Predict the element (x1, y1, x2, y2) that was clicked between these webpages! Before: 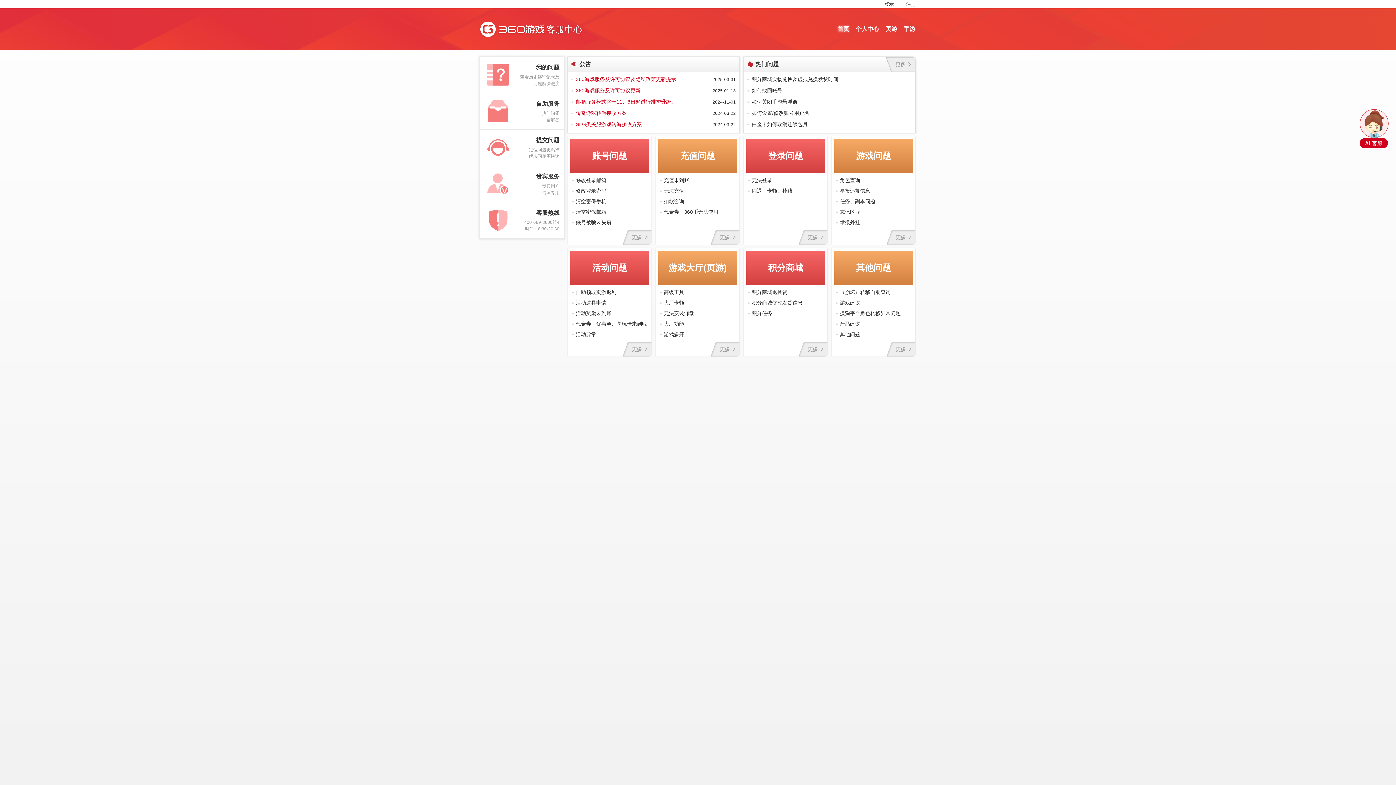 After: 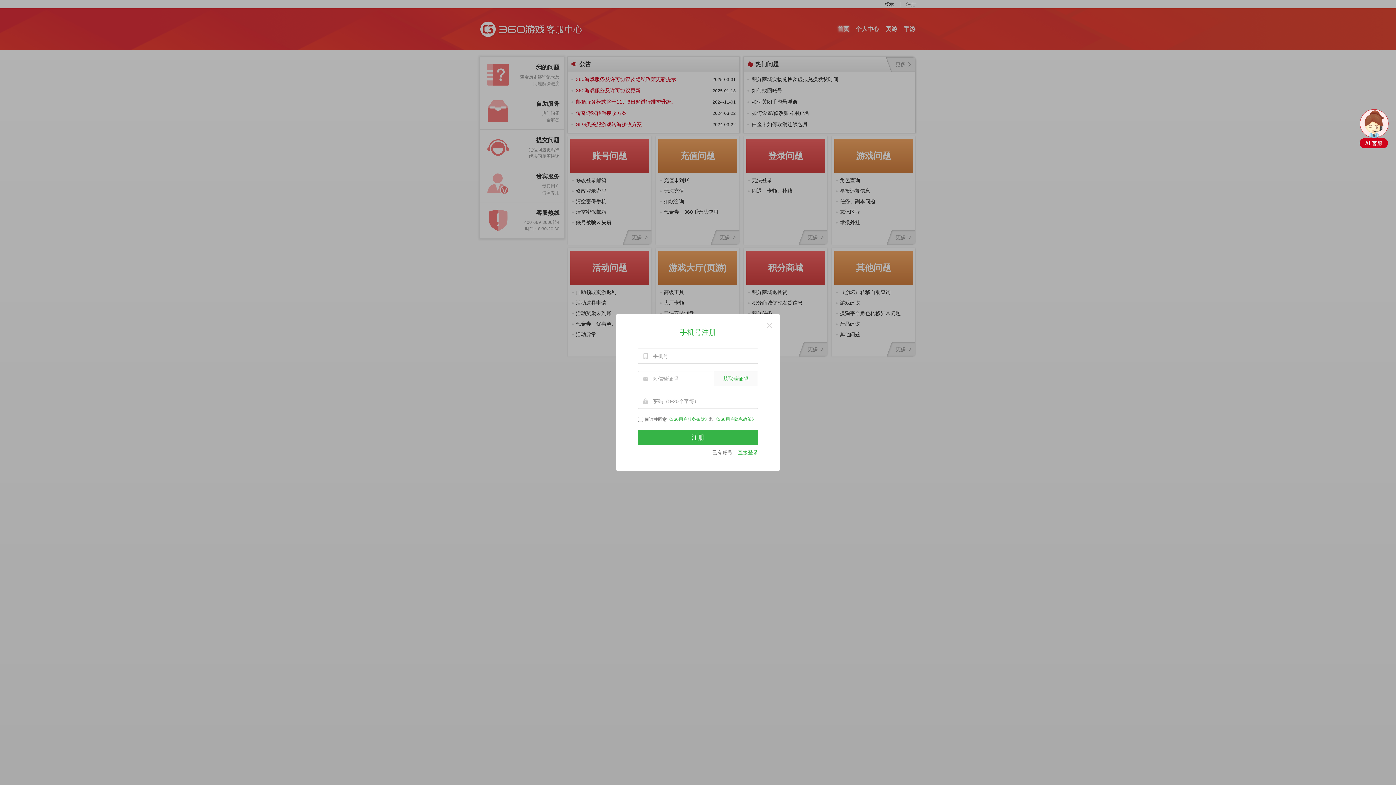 Action: bbox: (906, 0, 916, 8) label: 注册